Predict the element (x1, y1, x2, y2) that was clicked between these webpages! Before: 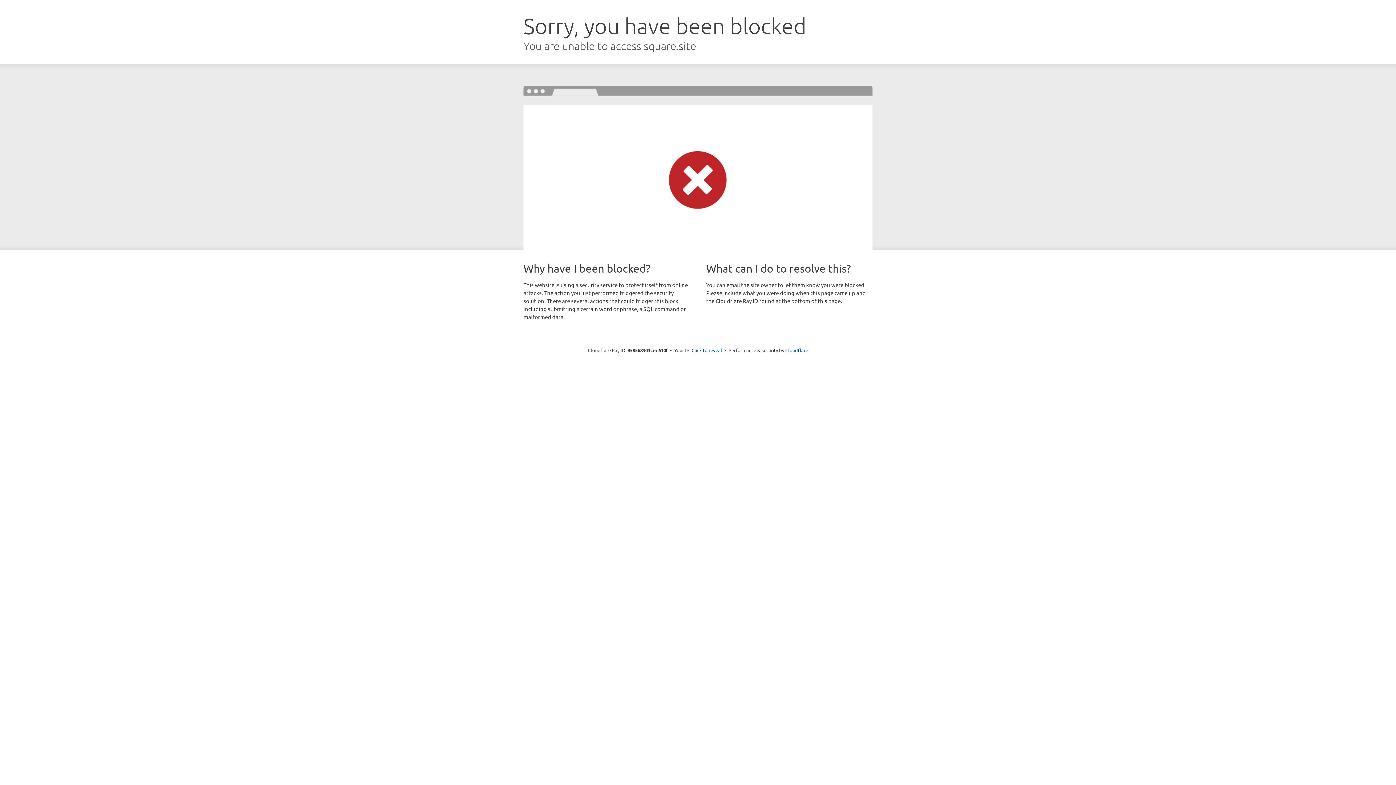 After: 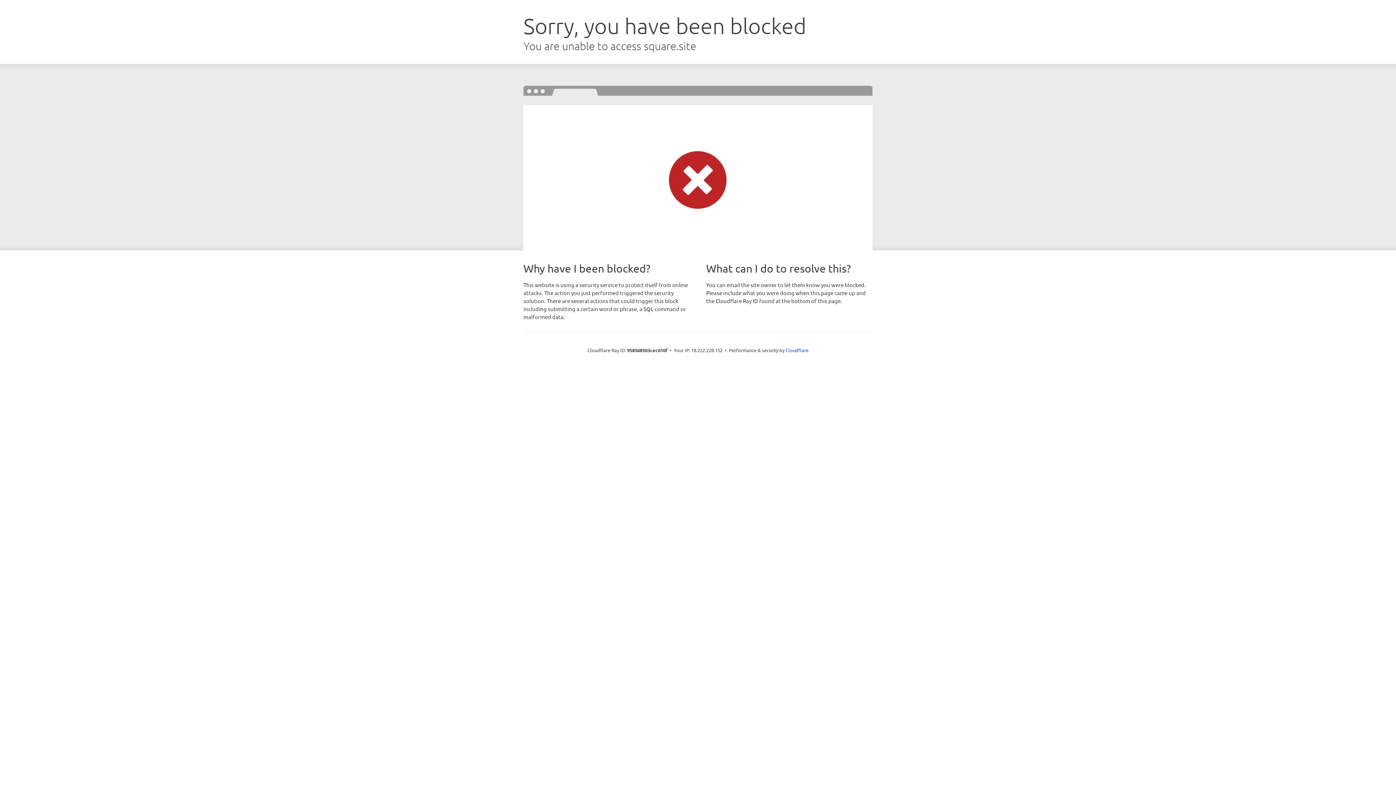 Action: label: Click to reveal bbox: (691, 346, 722, 353)